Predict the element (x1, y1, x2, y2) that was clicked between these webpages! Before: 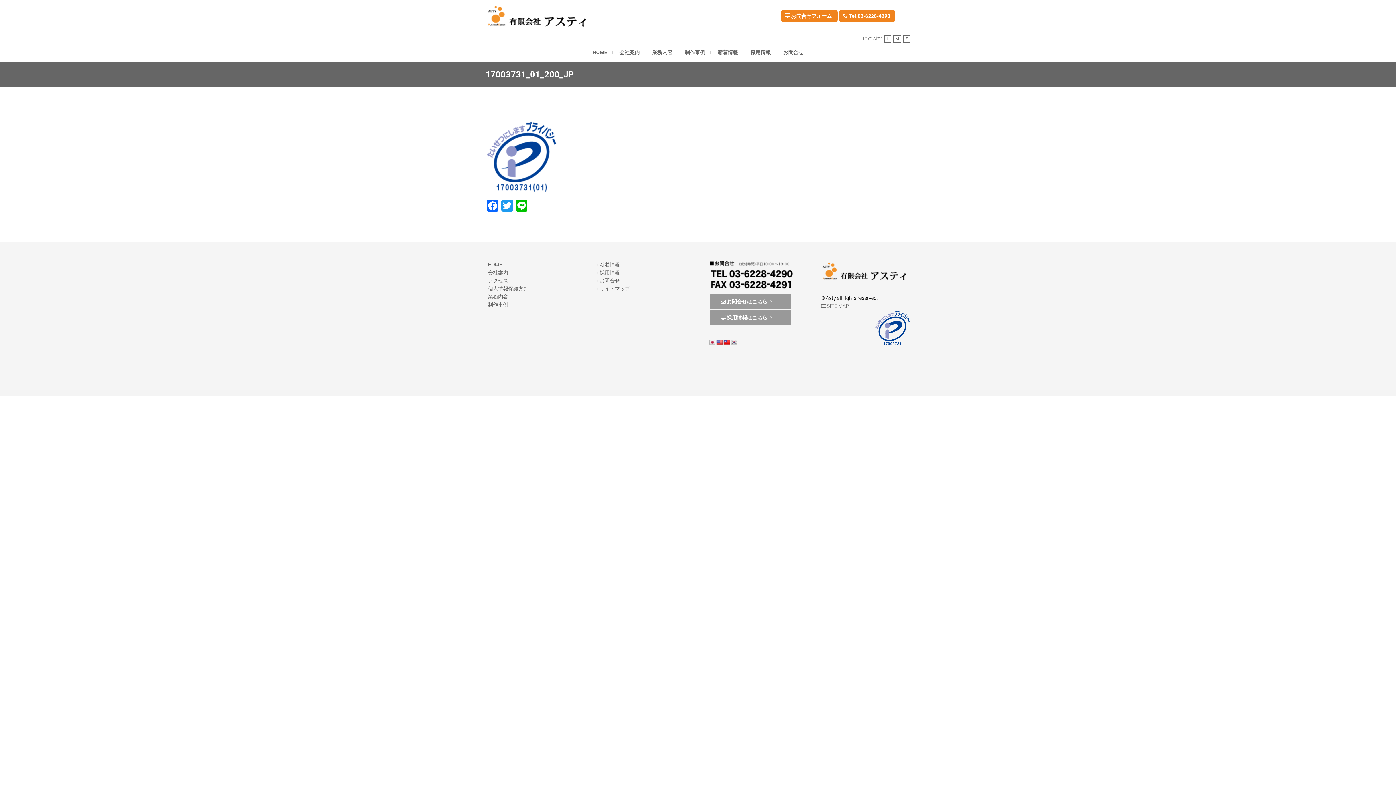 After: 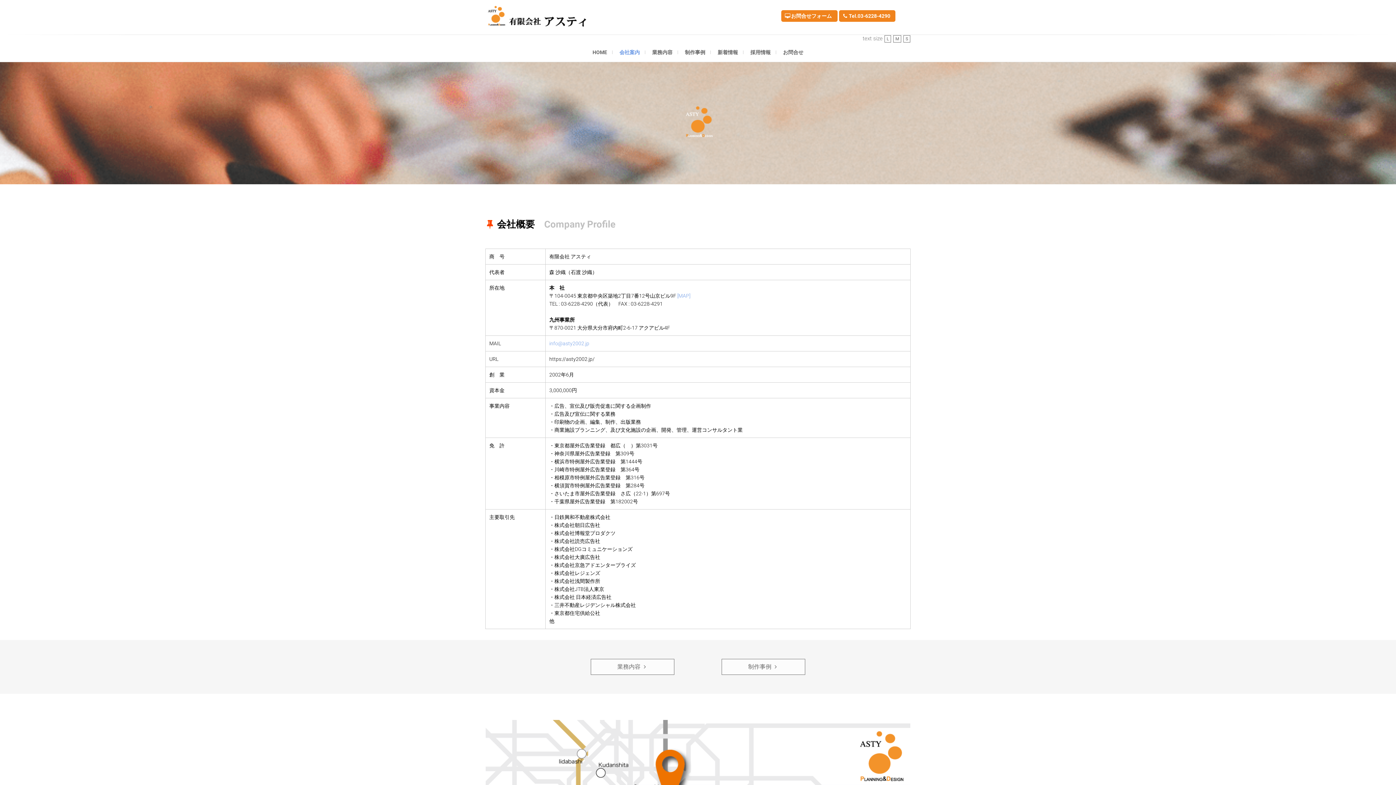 Action: label: 会社案内 bbox: (614, 42, 645, 61)